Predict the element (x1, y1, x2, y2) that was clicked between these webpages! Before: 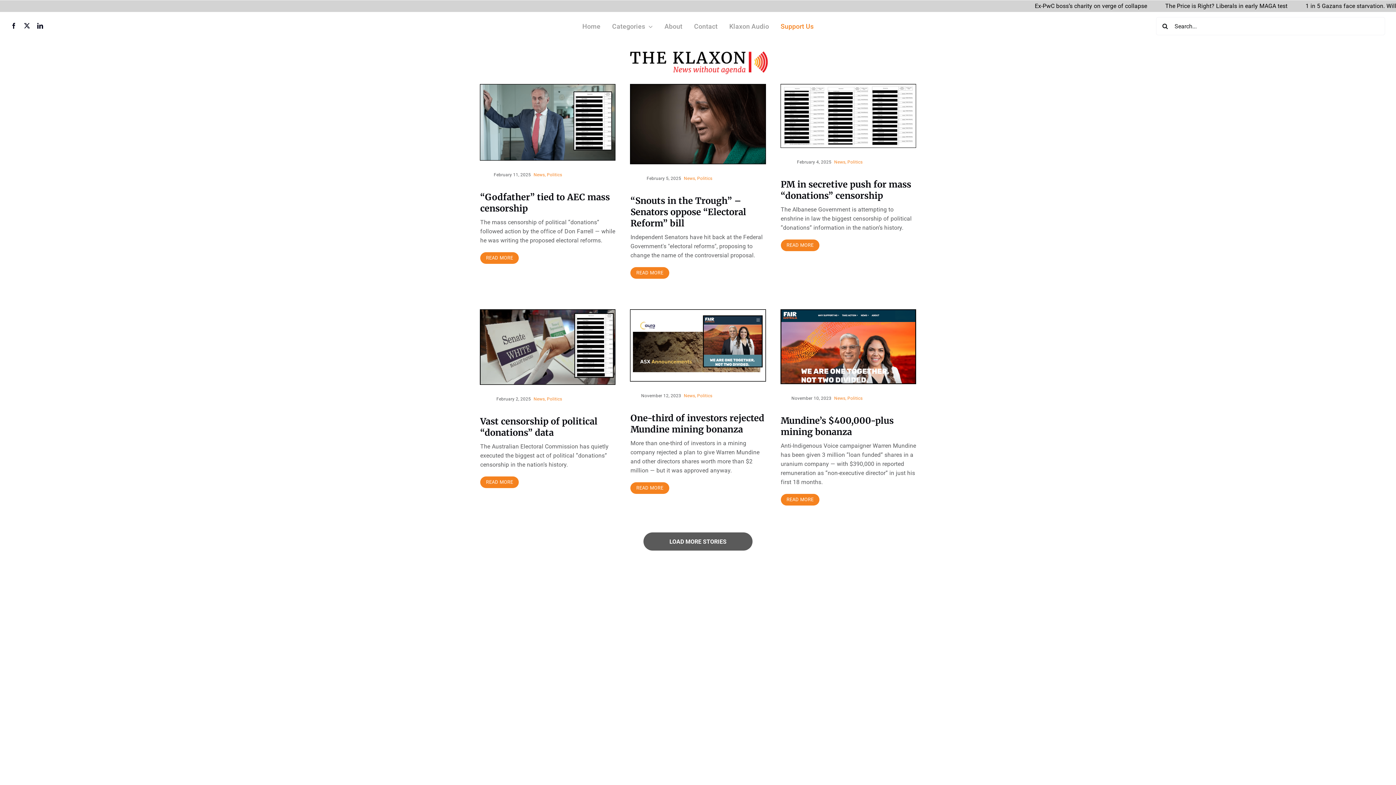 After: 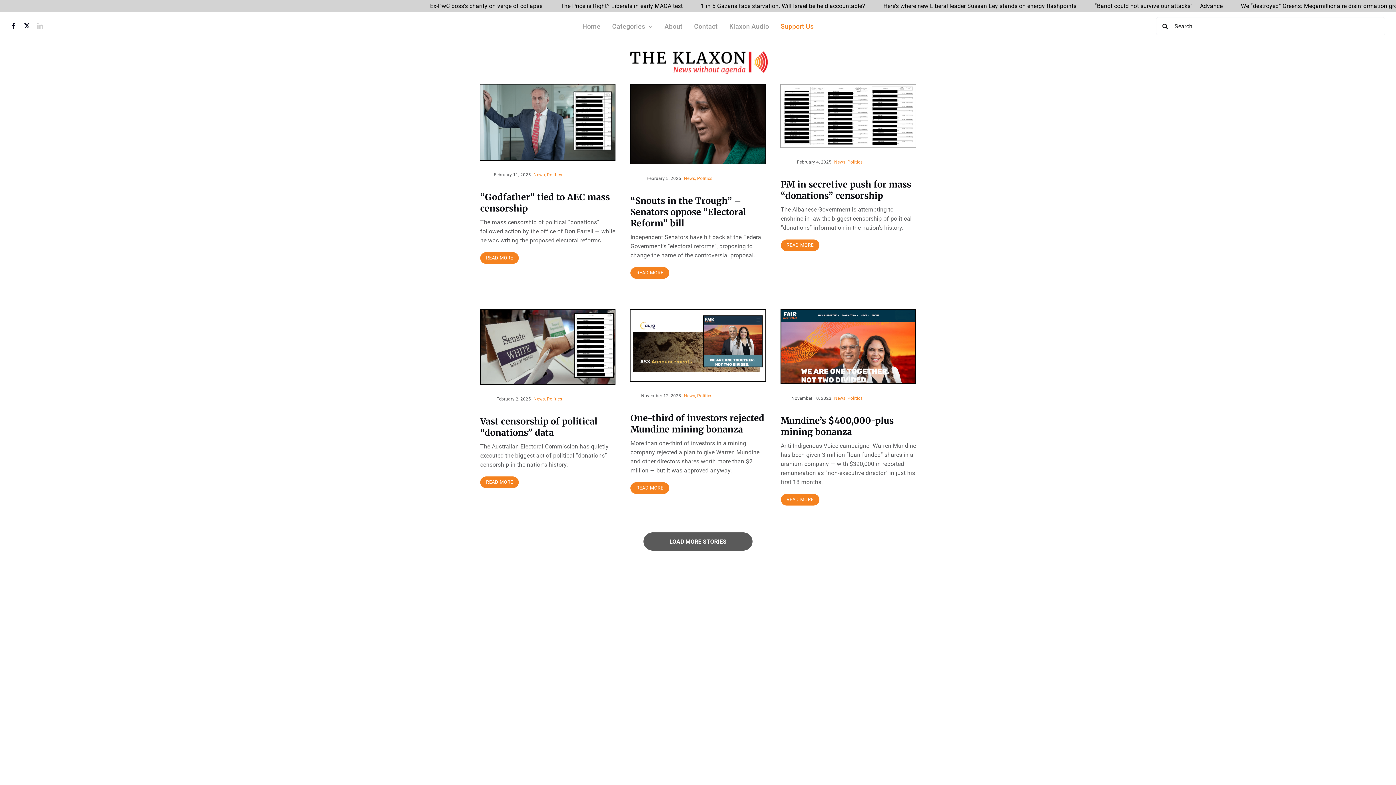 Action: bbox: (37, 22, 43, 28) label: linkedin